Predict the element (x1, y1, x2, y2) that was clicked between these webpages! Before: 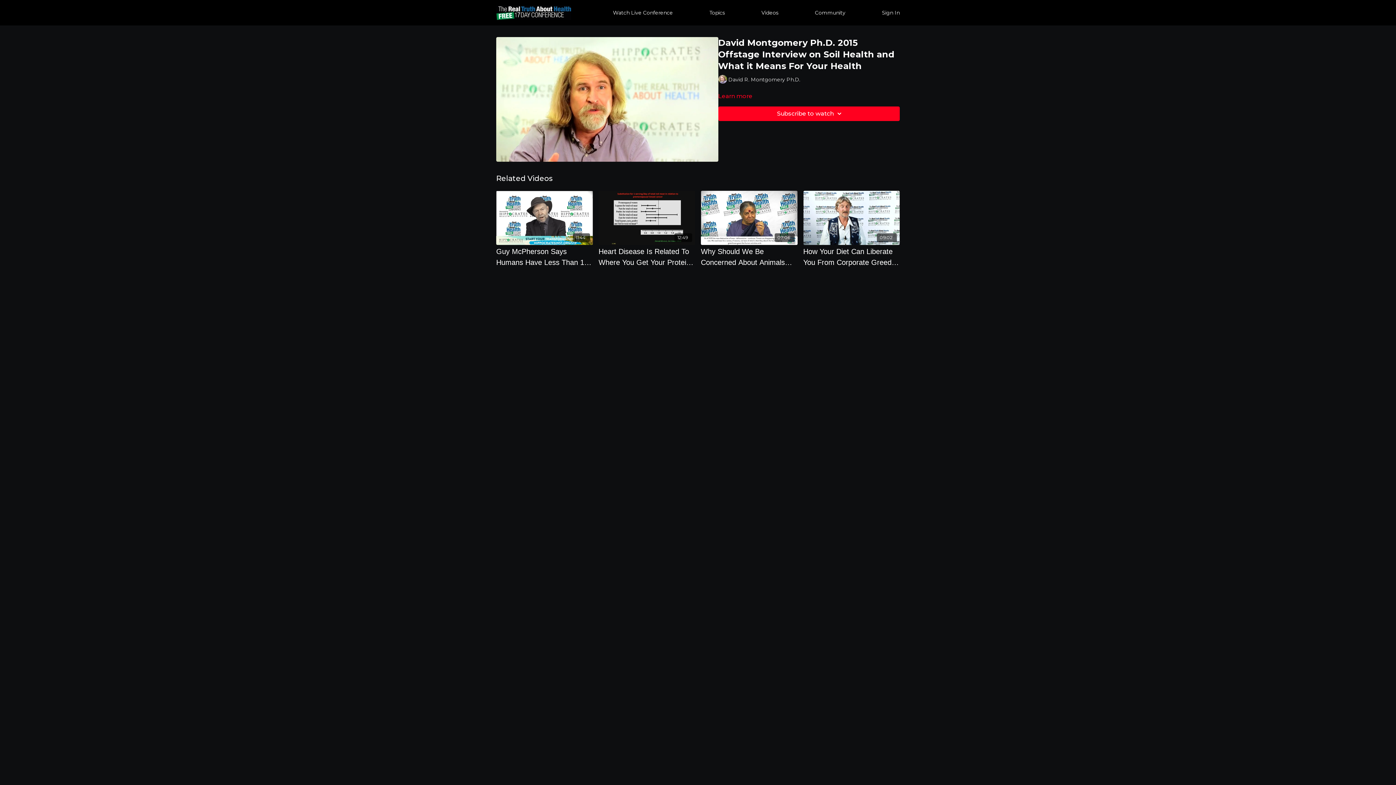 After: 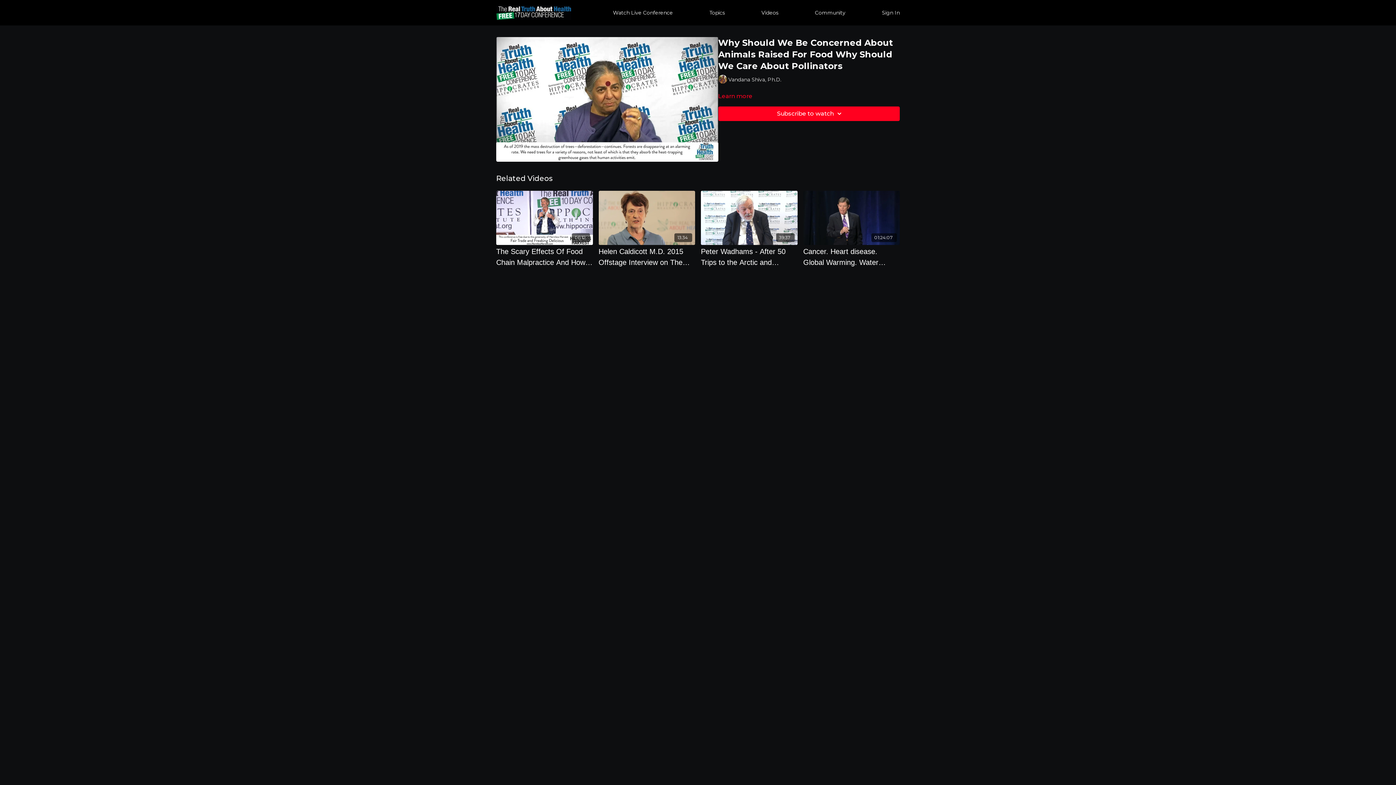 Action: bbox: (701, 246, 797, 268) label: Why Should We Be Concerned About Animals Raised For Food Why Should We Care About Pollinators